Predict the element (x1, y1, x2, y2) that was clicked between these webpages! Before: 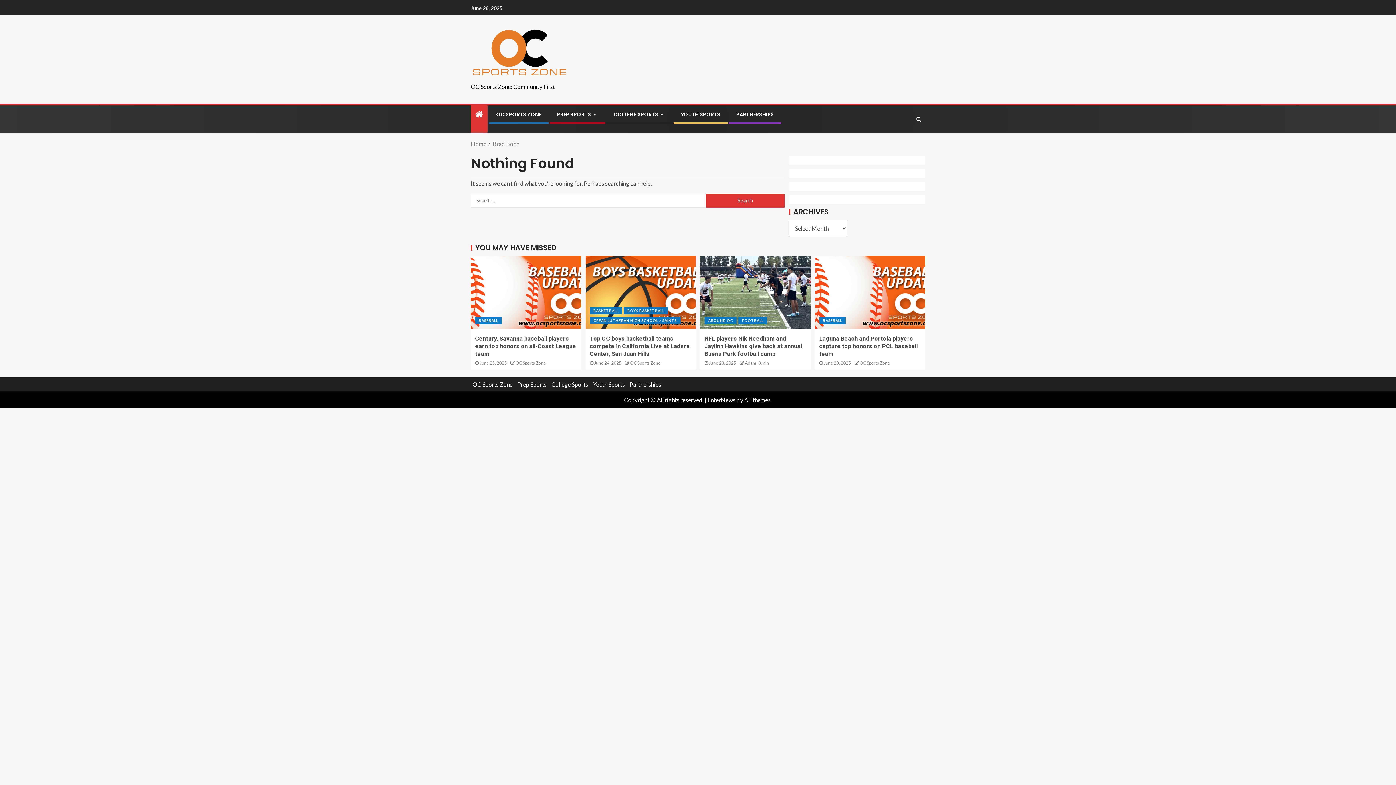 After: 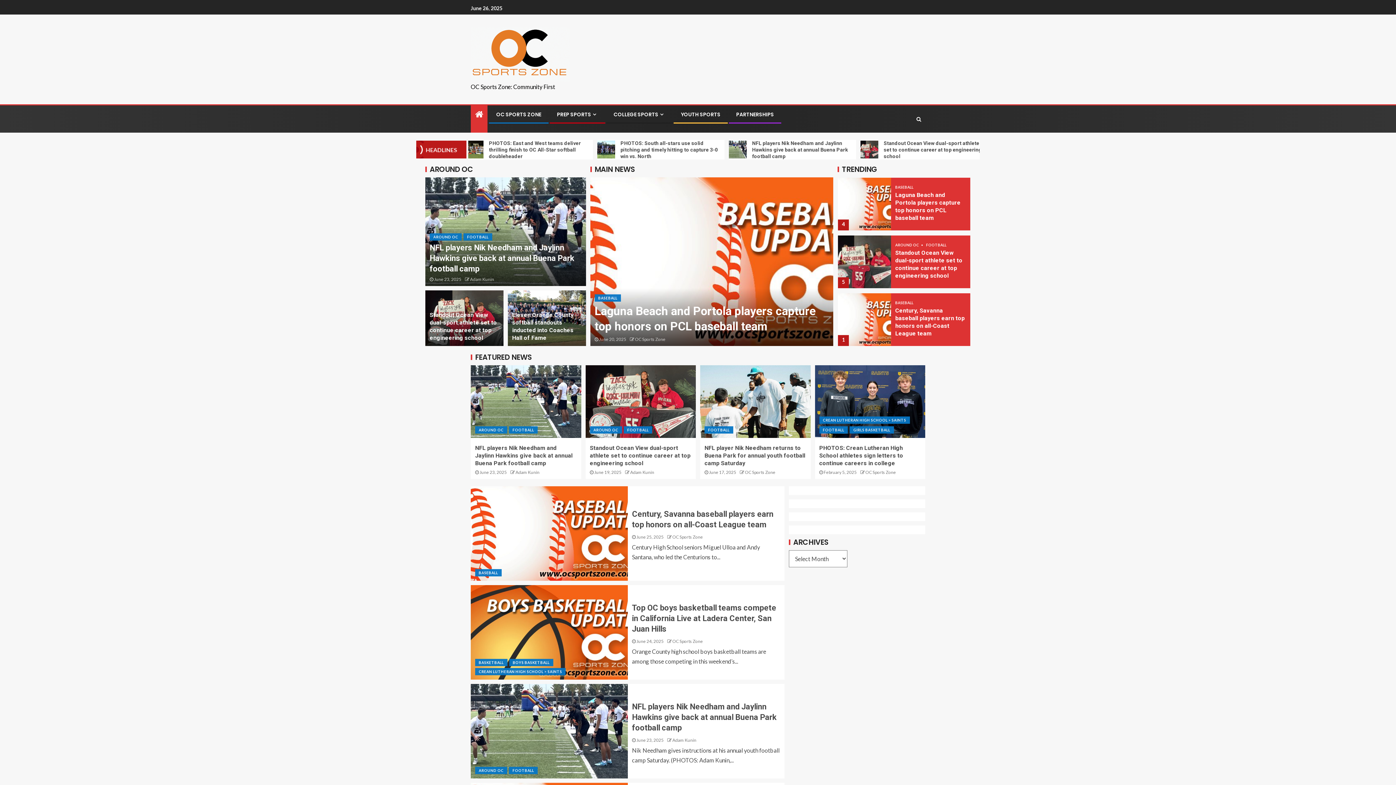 Action: bbox: (470, 140, 486, 147) label: Home